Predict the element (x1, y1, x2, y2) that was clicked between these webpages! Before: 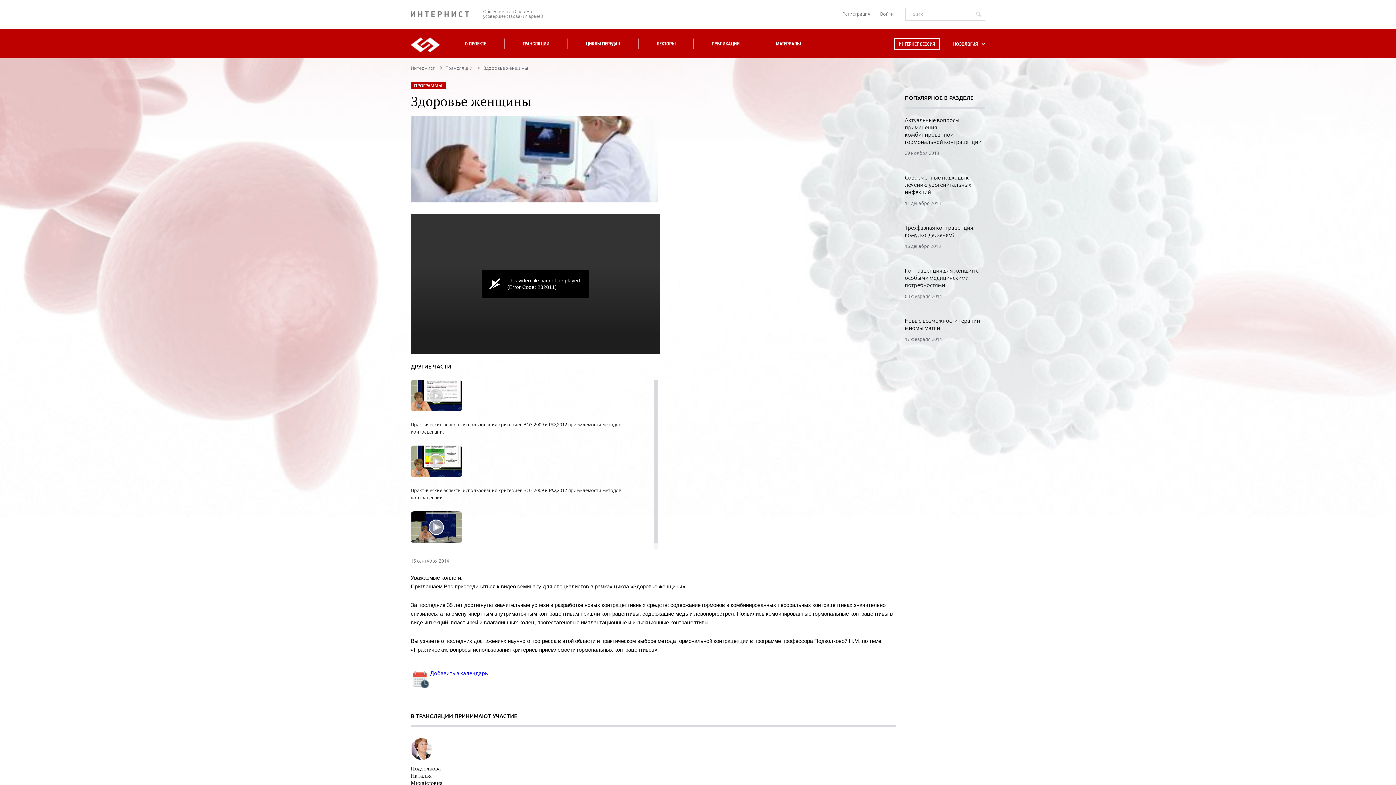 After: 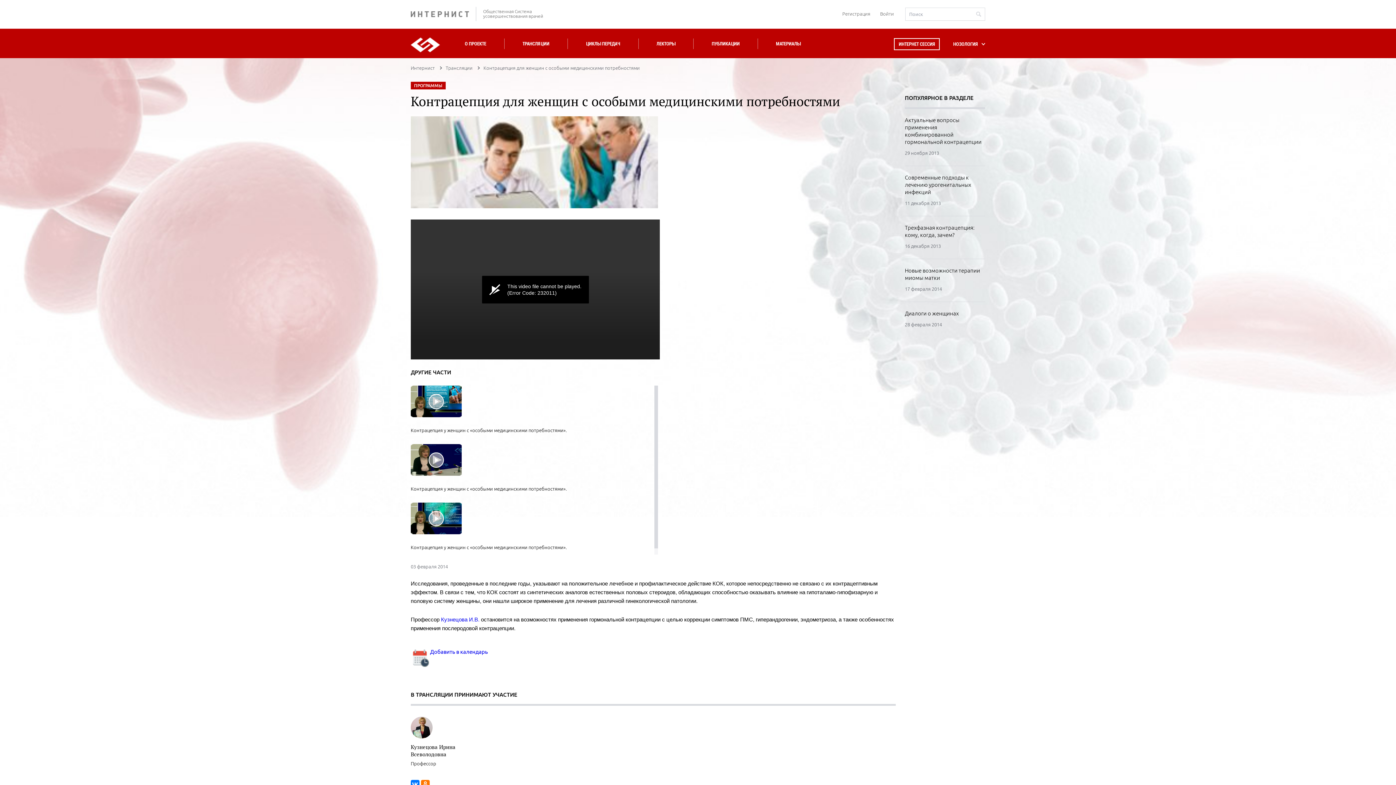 Action: label: Контрацепция для женщин с особыми медицинскими потребностями bbox: (905, 267, 985, 289)